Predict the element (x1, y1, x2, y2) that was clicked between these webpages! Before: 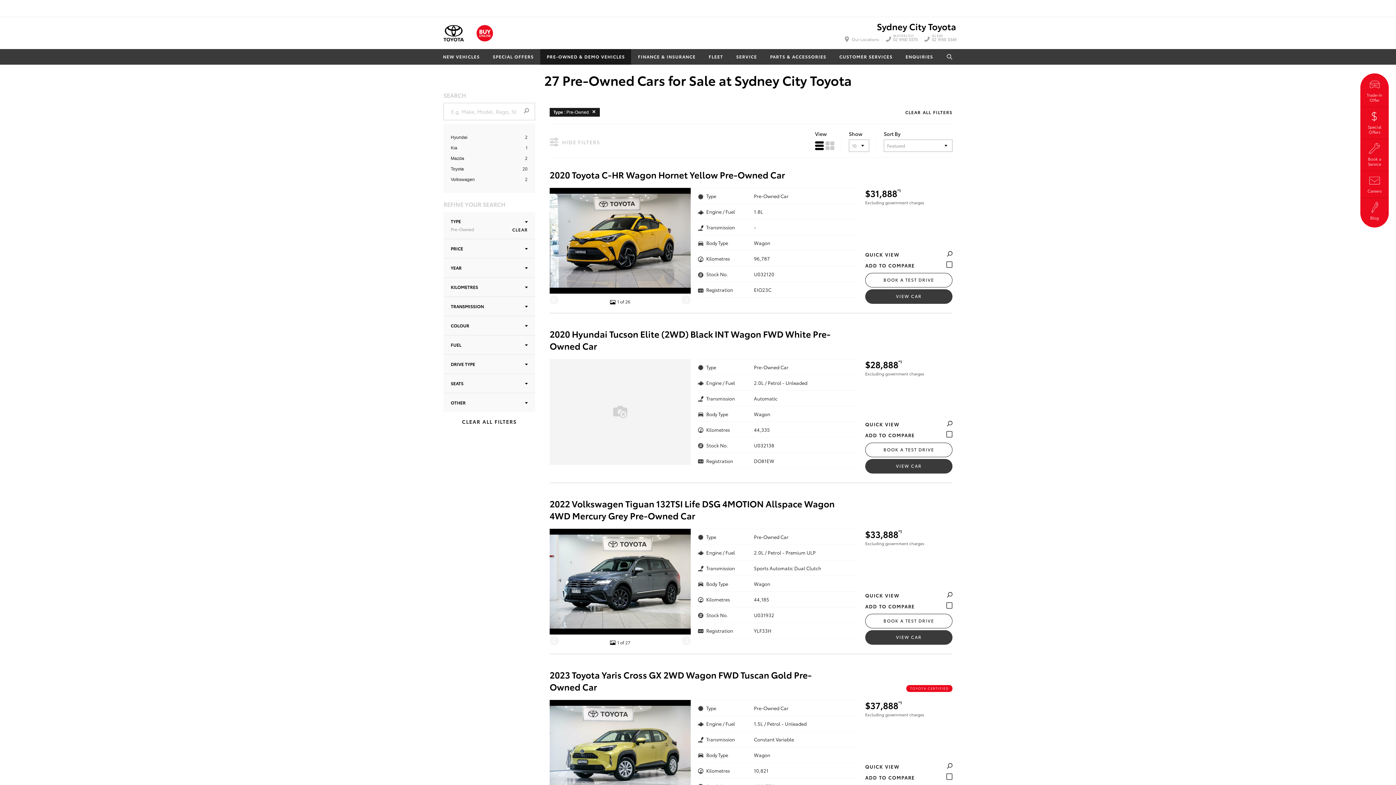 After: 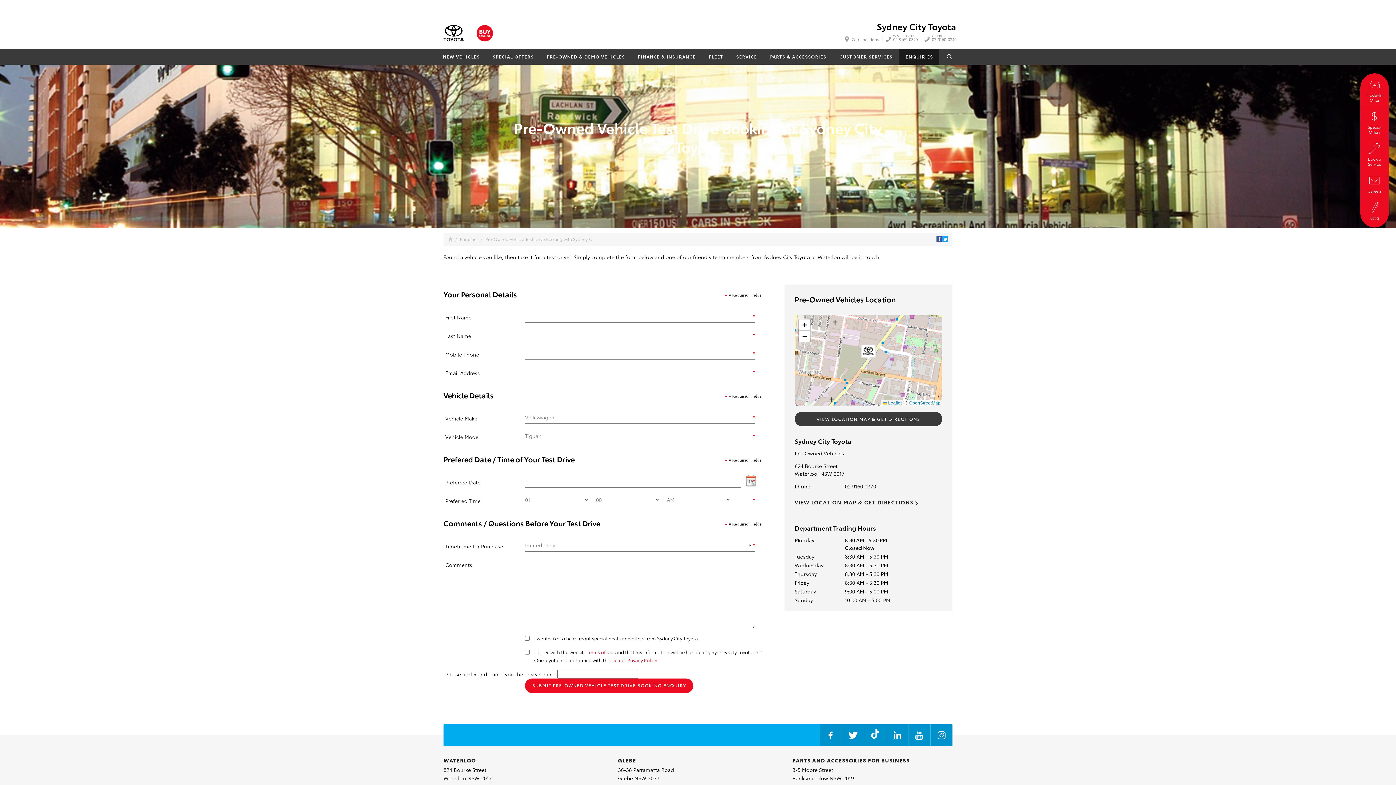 Action: label: BOOK A TEST DRIVE bbox: (865, 614, 952, 628)